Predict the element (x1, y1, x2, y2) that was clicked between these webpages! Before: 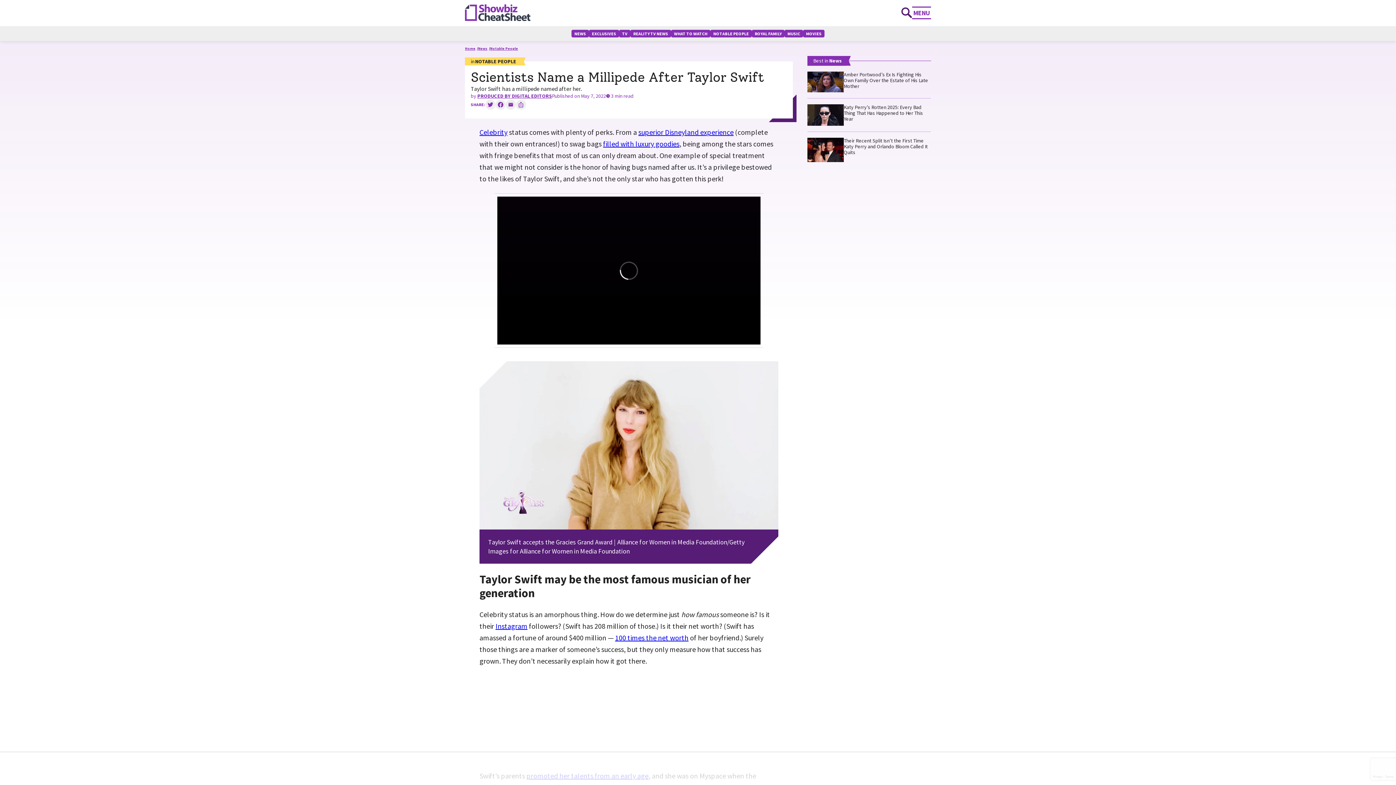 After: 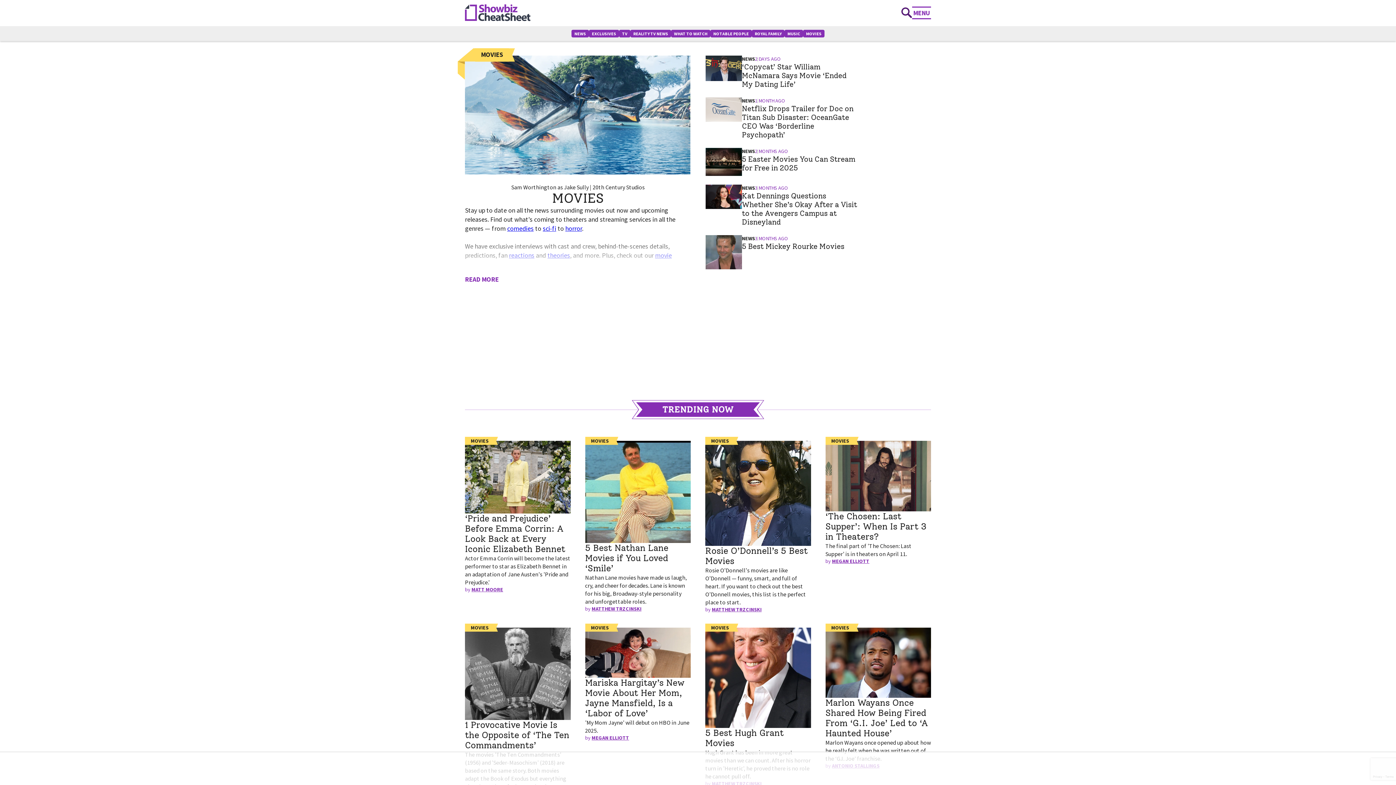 Action: bbox: (803, 29, 824, 37) label: MOVIES